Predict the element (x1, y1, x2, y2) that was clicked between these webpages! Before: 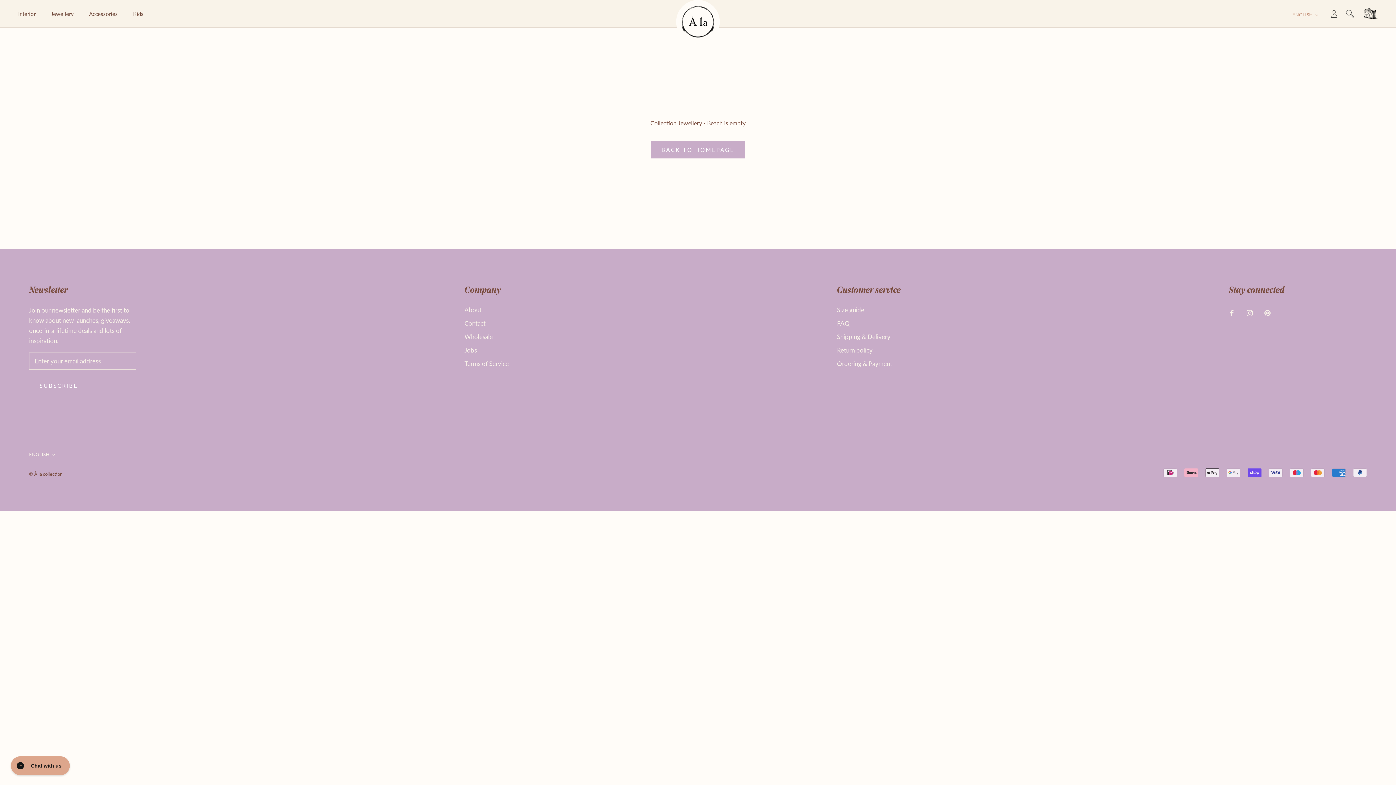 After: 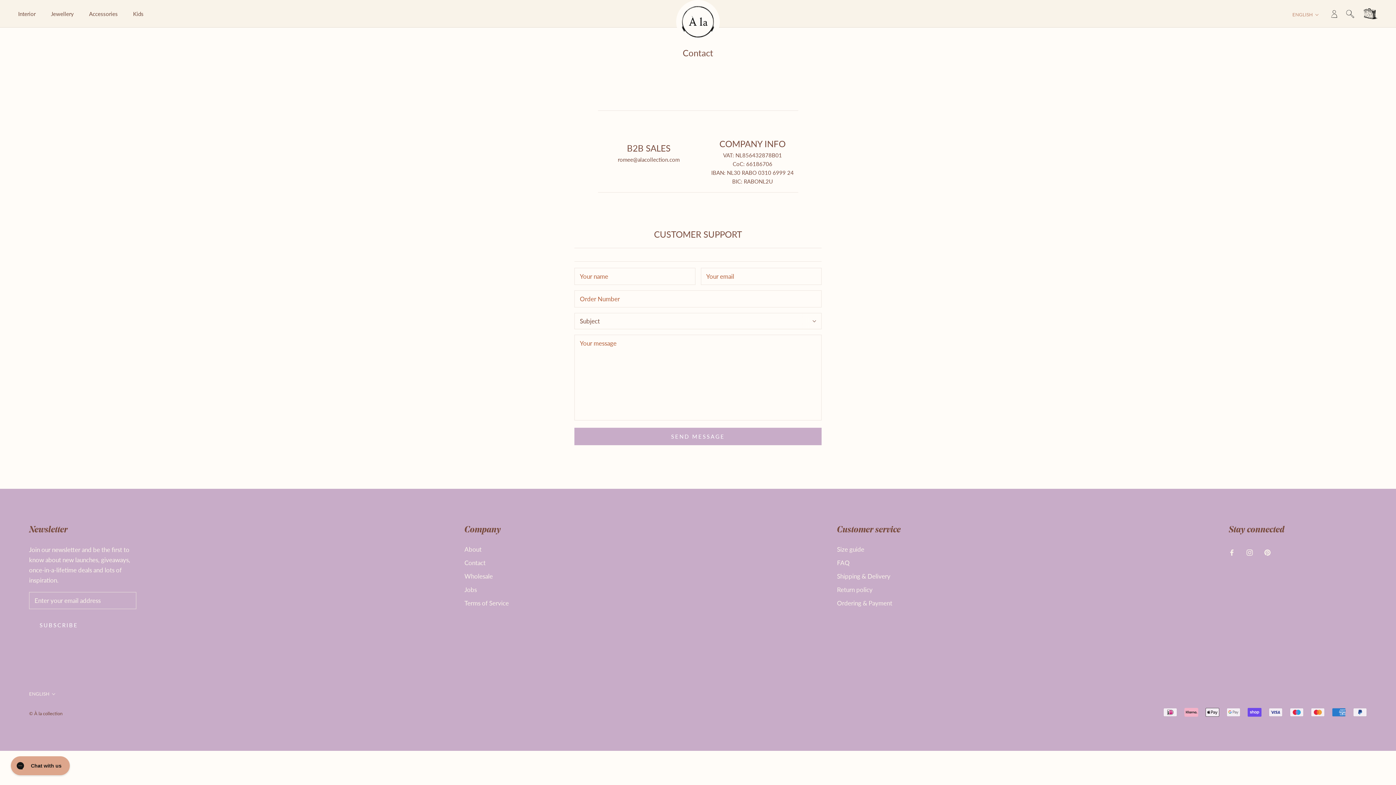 Action: label: Contact bbox: (464, 318, 508, 328)